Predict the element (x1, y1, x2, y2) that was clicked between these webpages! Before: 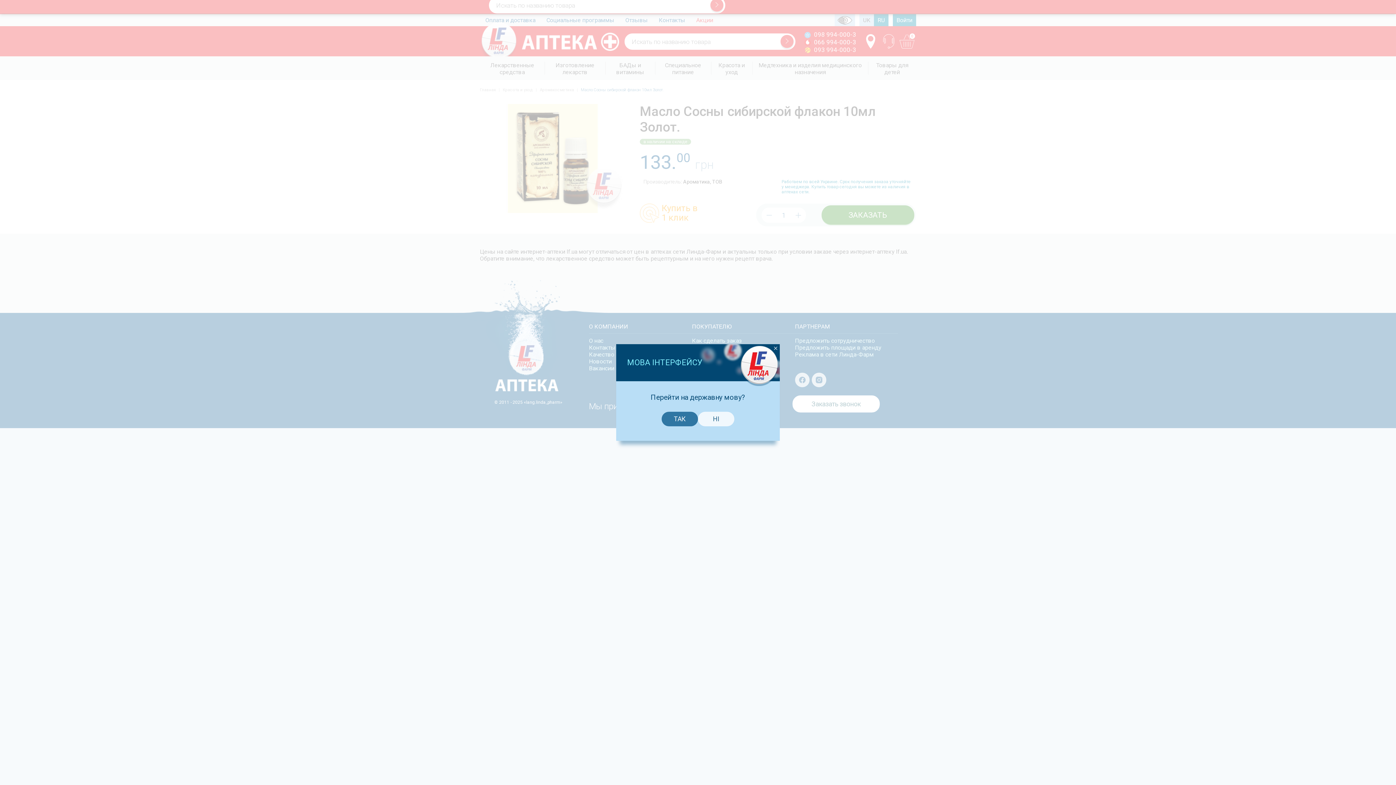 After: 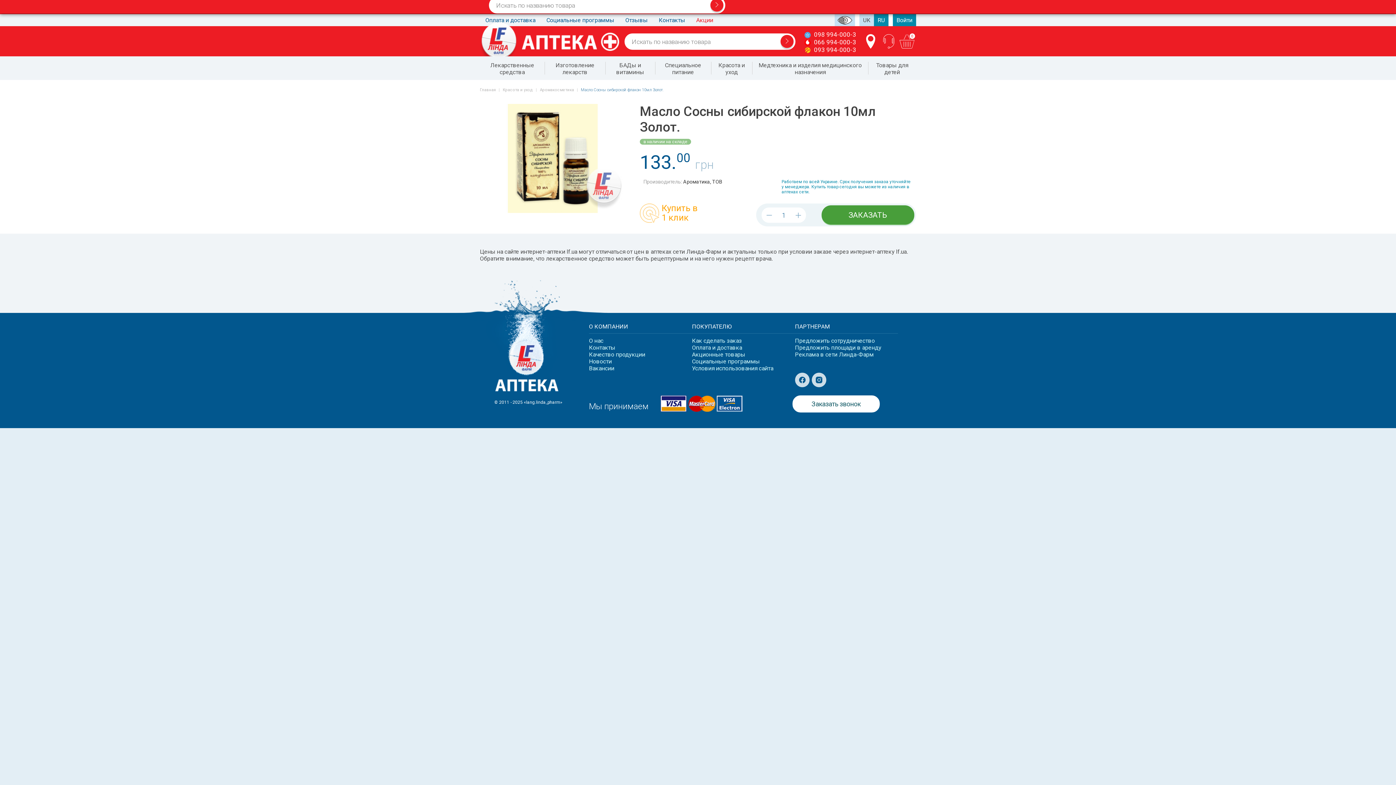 Action: bbox: (773, 346, 778, 351)